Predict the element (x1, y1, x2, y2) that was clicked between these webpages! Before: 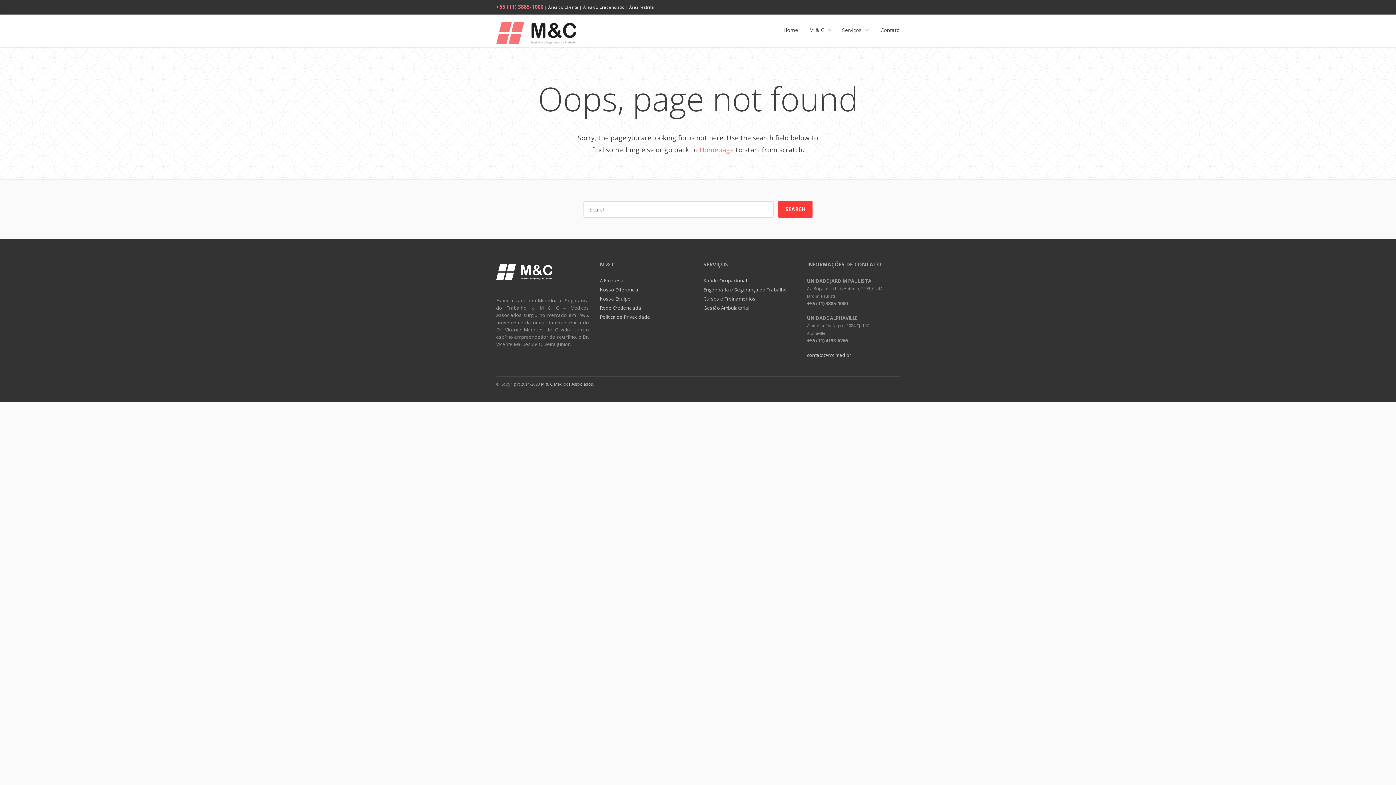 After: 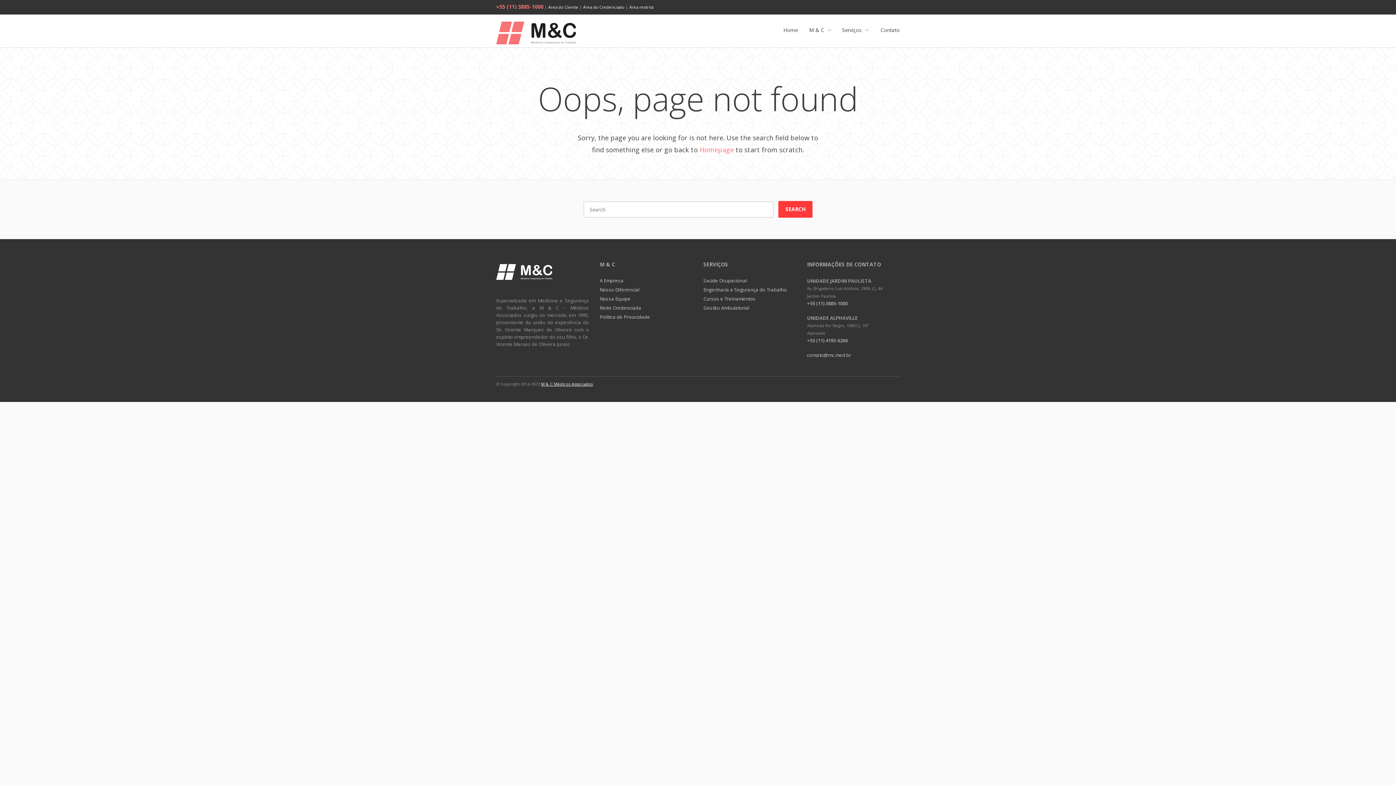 Action: label: M & C Médicos Associados bbox: (541, 381, 592, 386)